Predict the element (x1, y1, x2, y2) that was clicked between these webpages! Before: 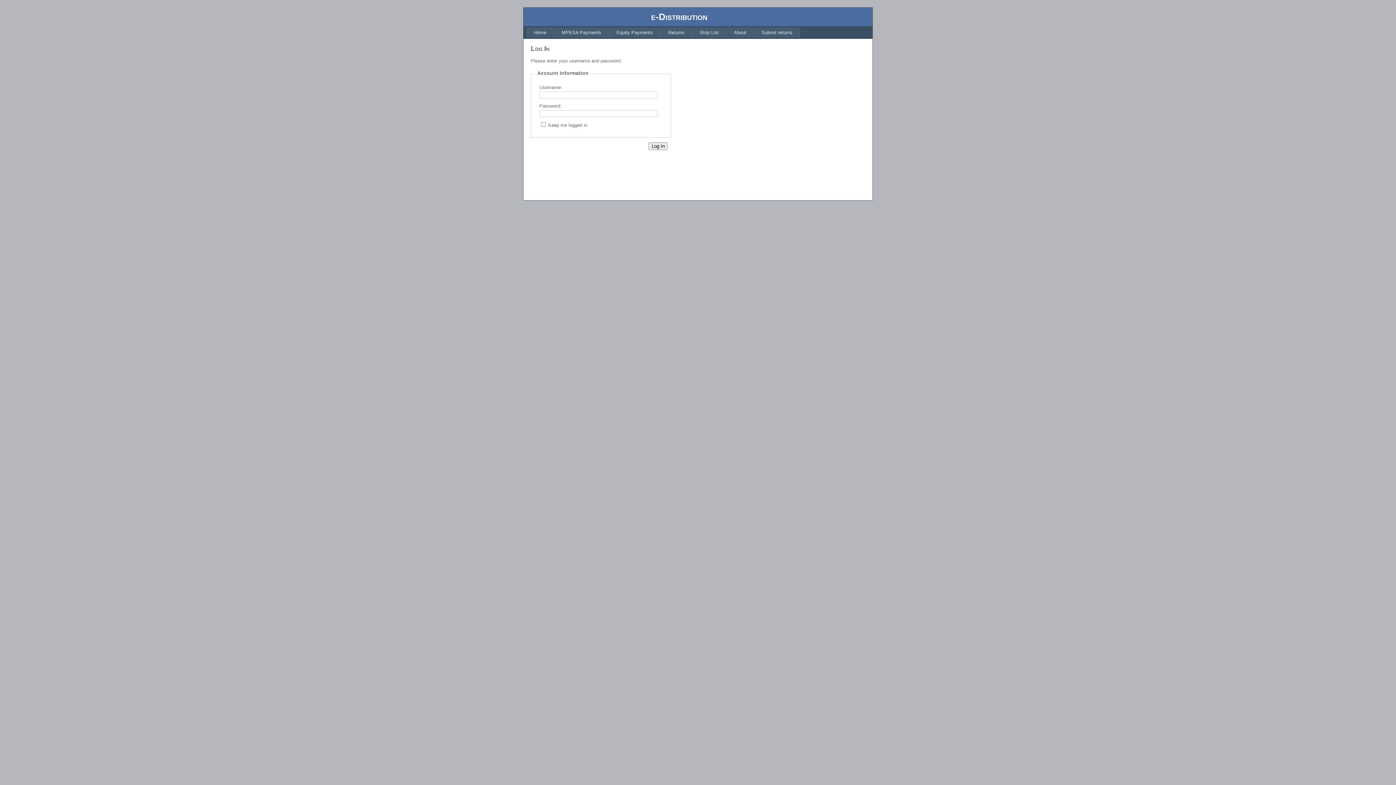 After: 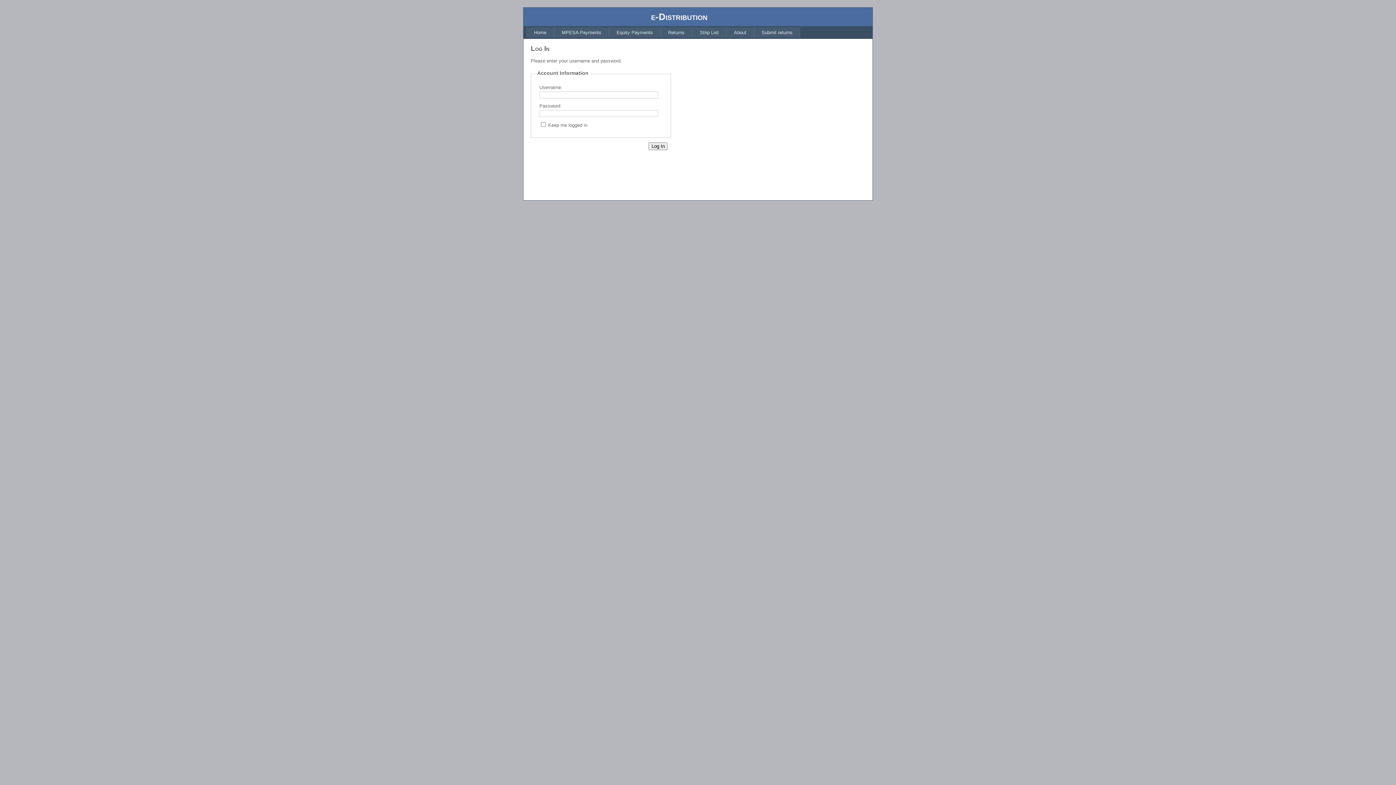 Action: label: Strip List bbox: (692, 27, 726, 37)